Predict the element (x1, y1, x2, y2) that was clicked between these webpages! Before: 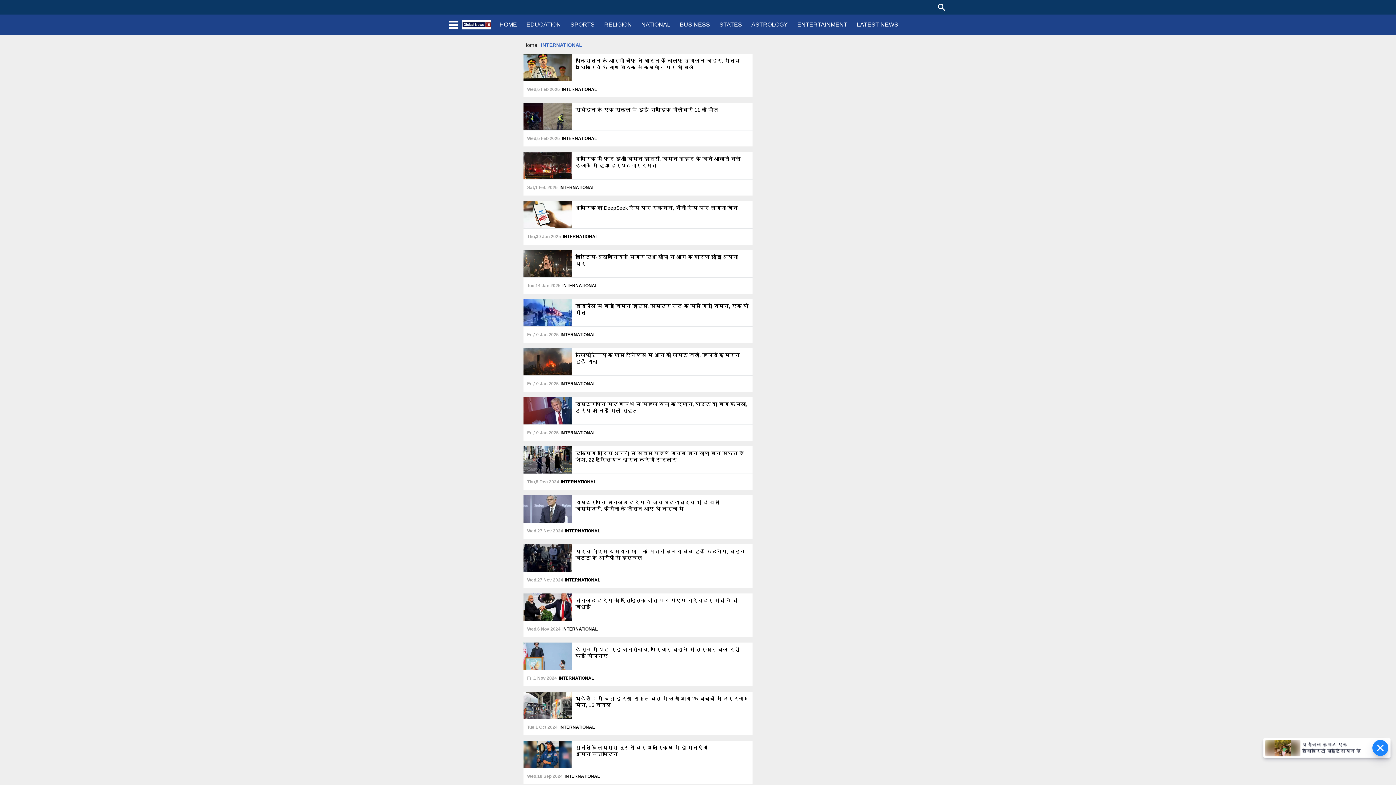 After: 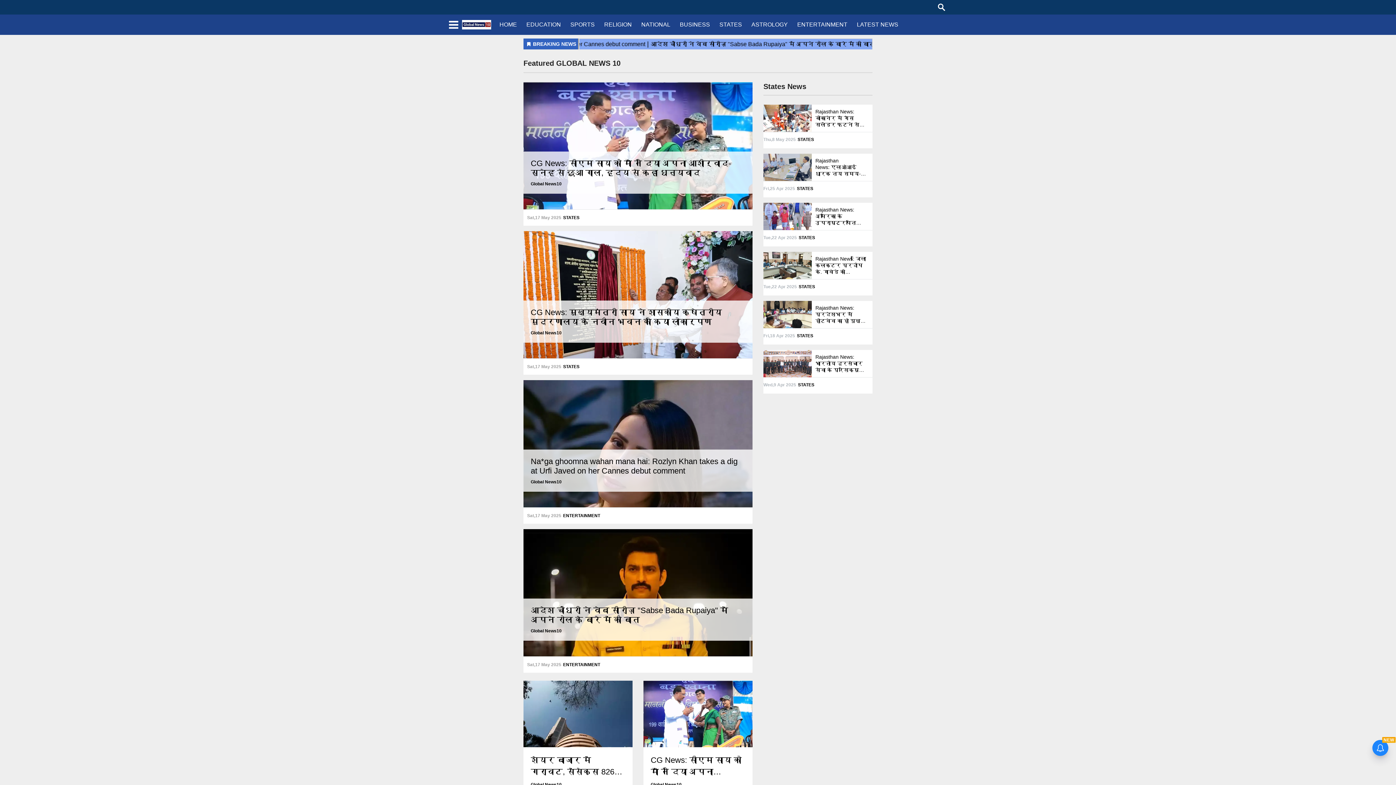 Action: bbox: (494, 14, 521, 34) label: HOME